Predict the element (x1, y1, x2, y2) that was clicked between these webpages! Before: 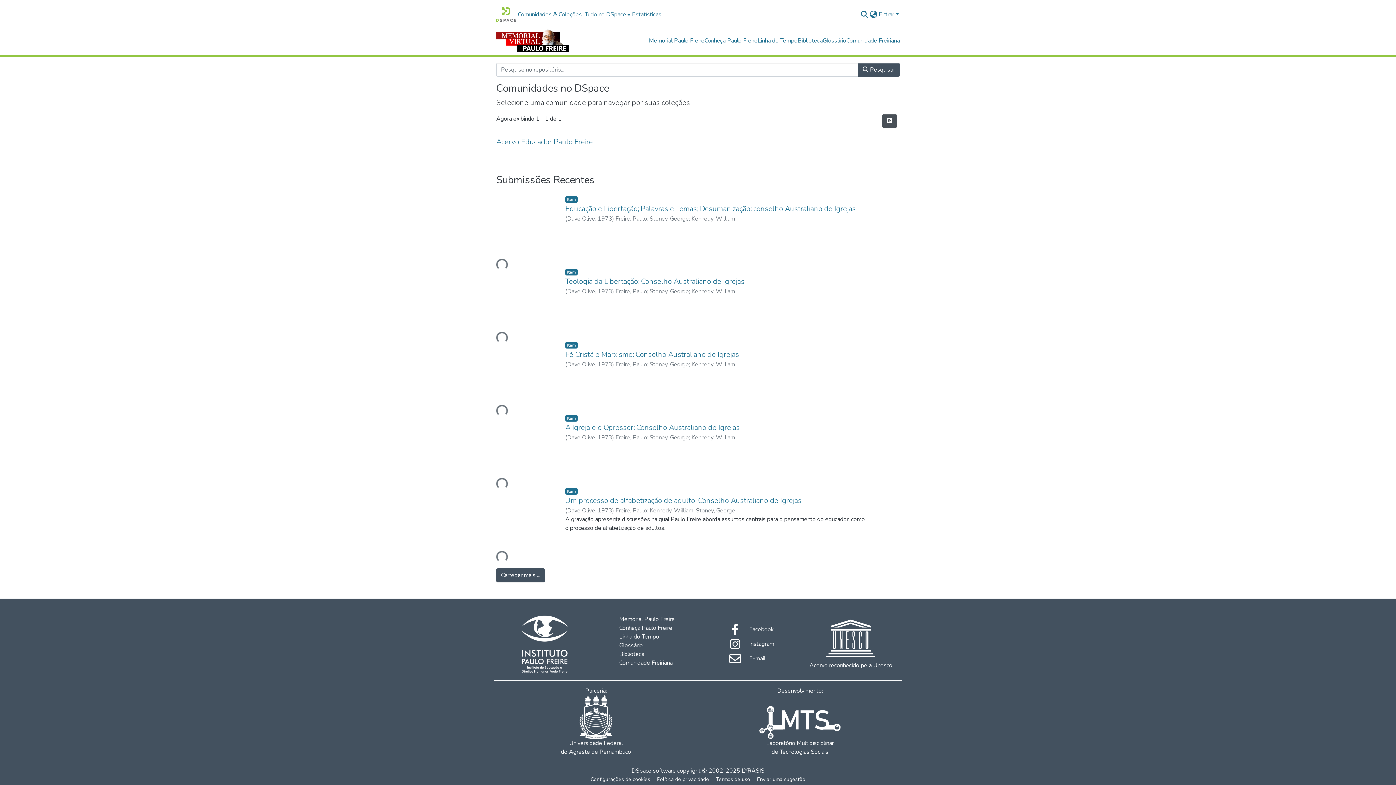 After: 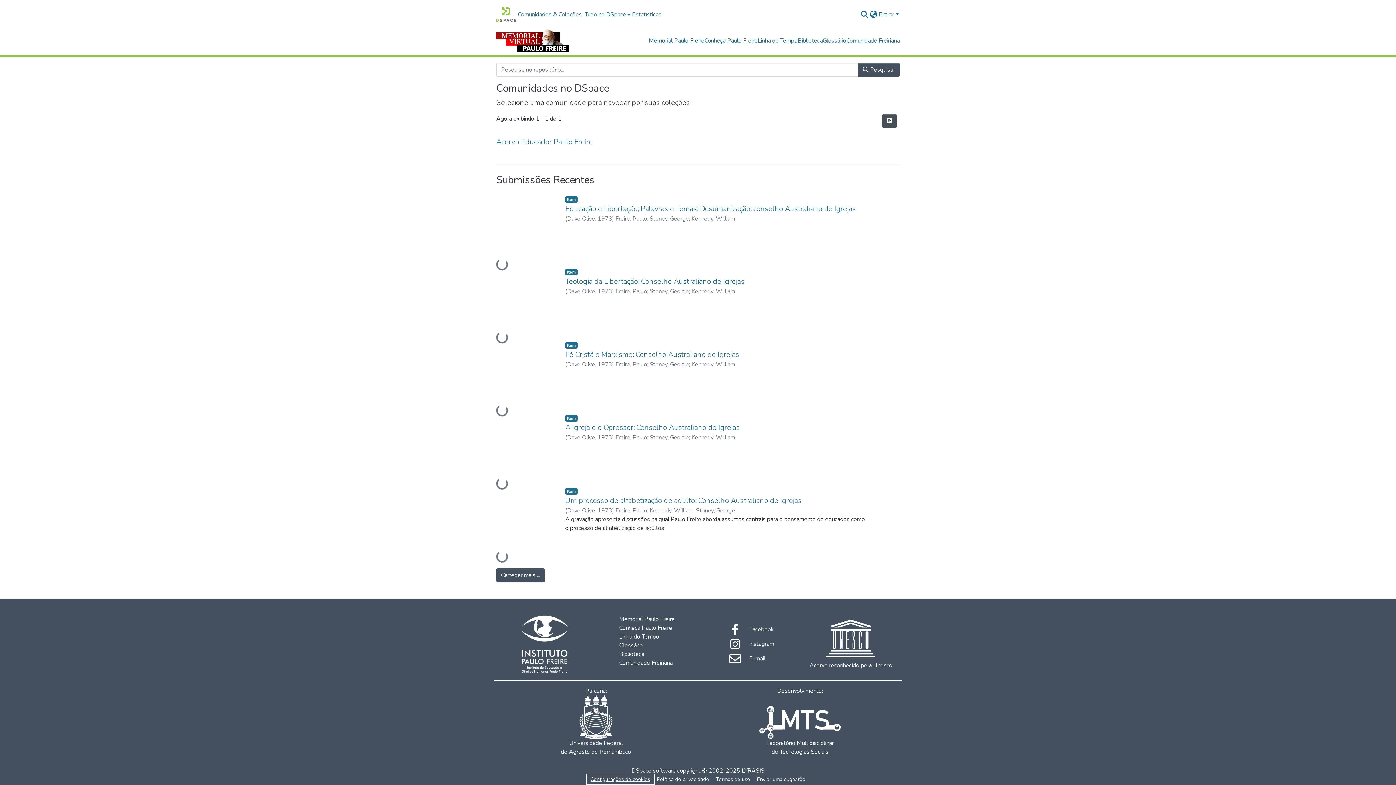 Action: bbox: (587, 775, 653, 784) label: Configurações de cookies